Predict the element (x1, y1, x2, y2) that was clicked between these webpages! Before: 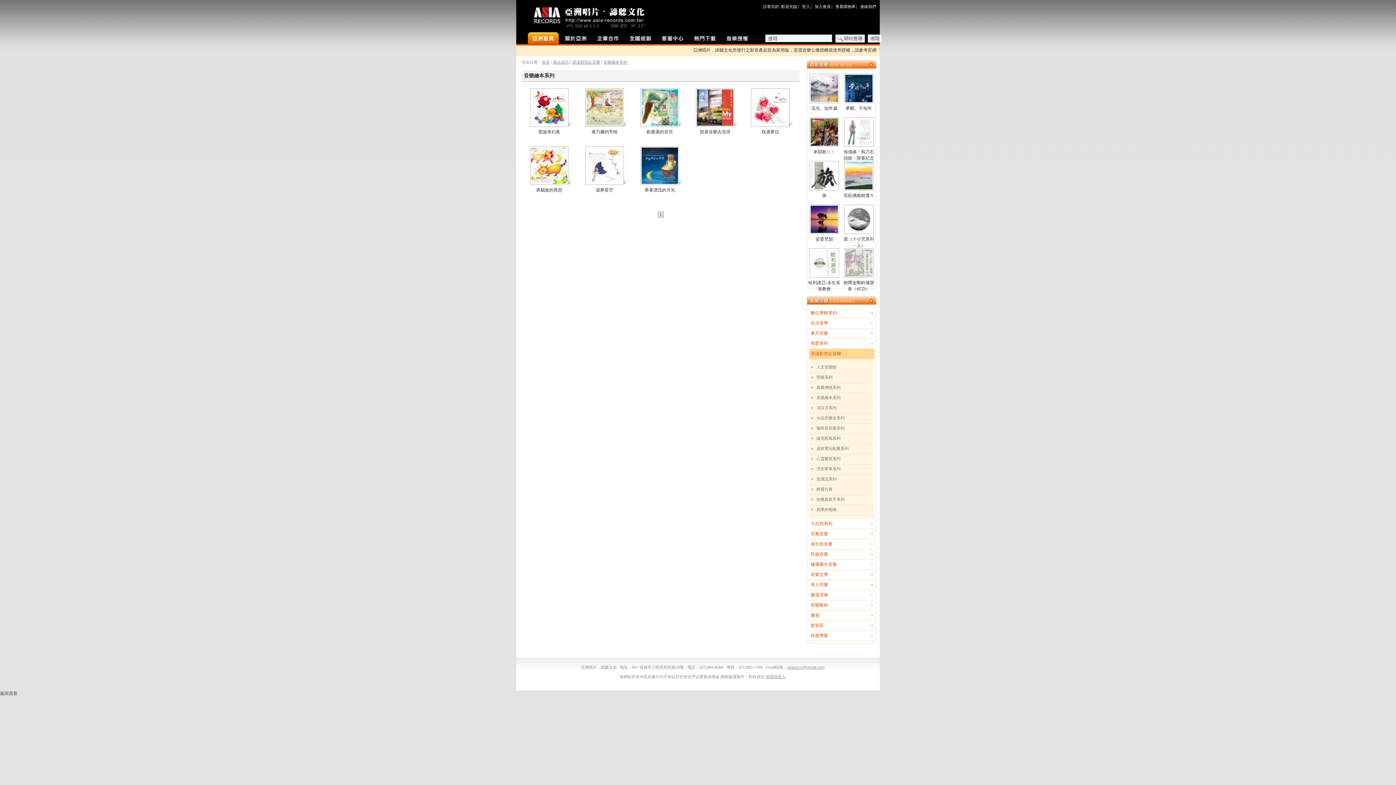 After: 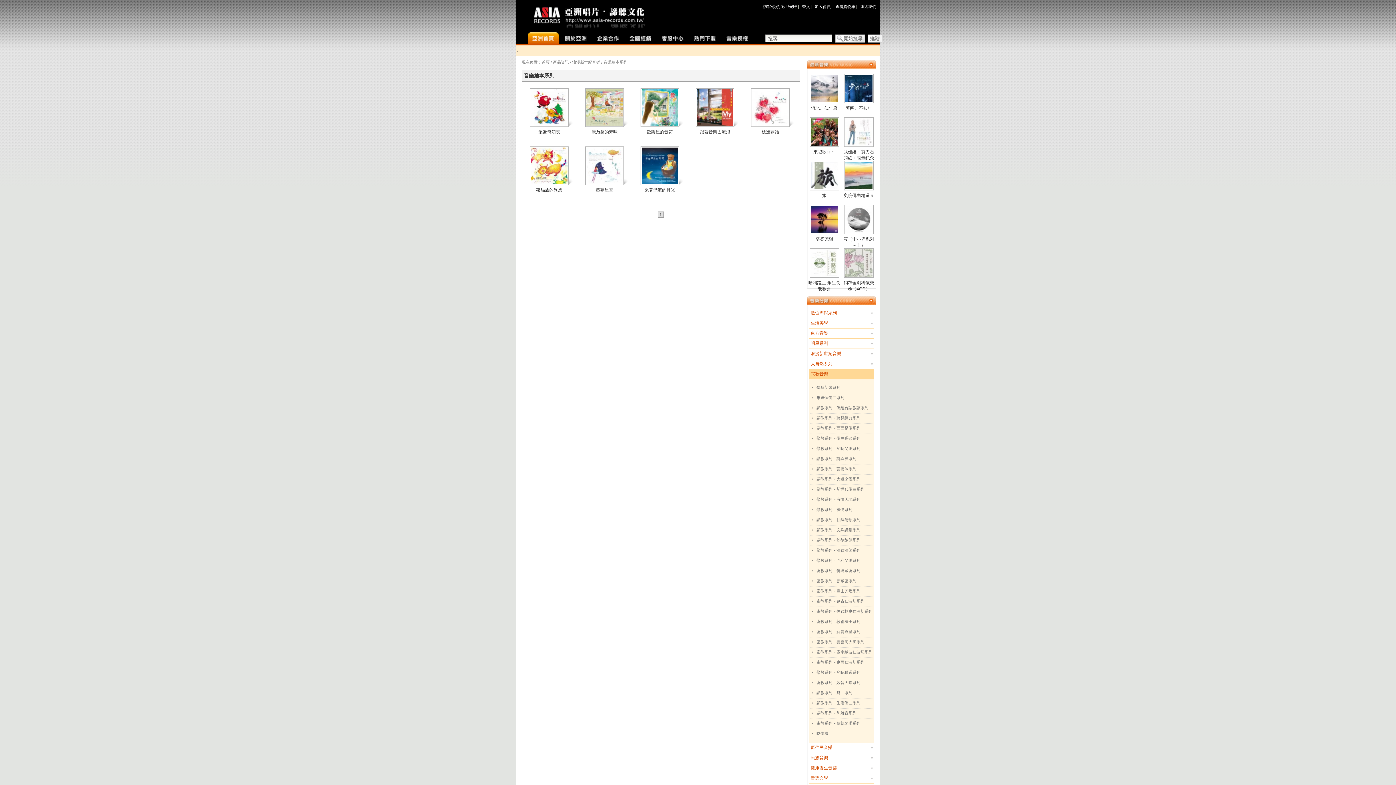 Action: label: 宗教音樂 bbox: (810, 531, 828, 536)